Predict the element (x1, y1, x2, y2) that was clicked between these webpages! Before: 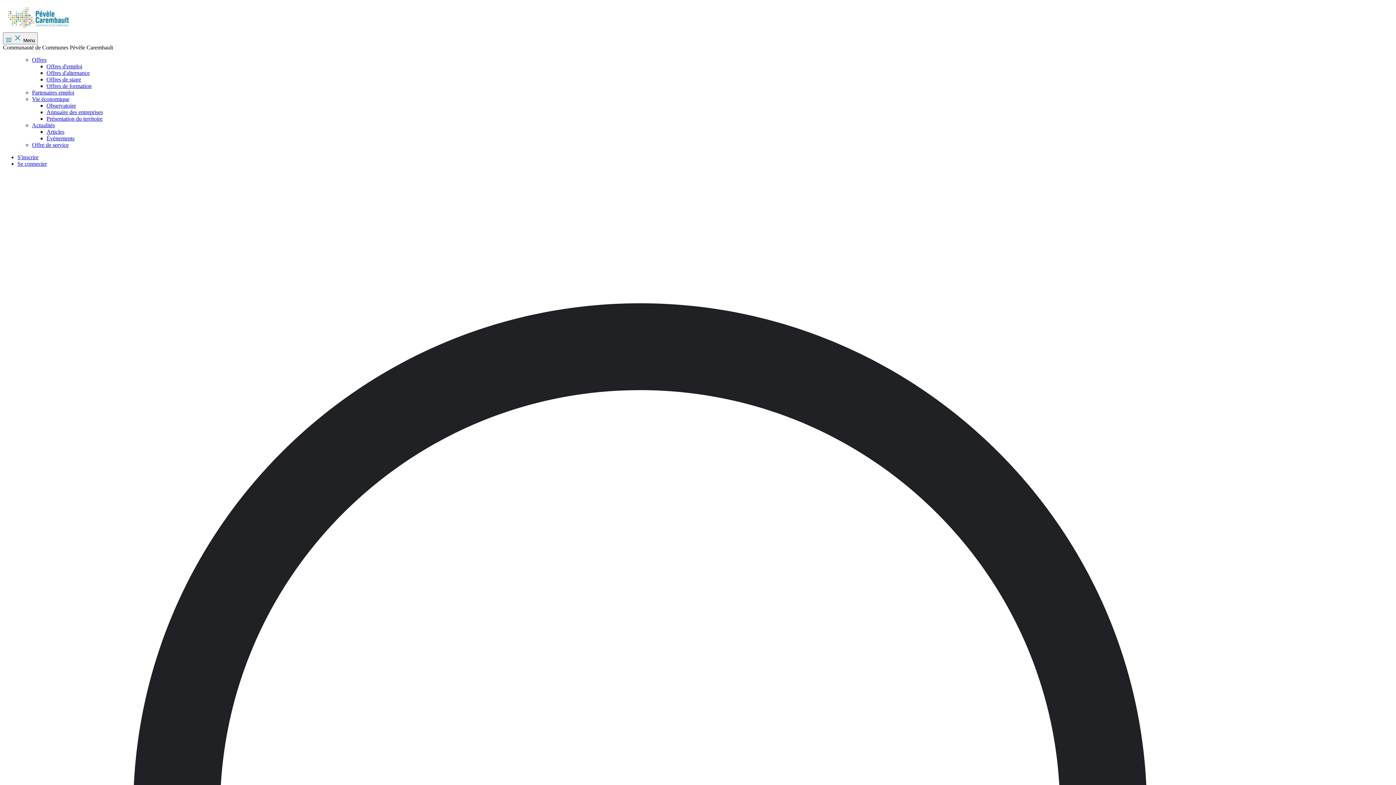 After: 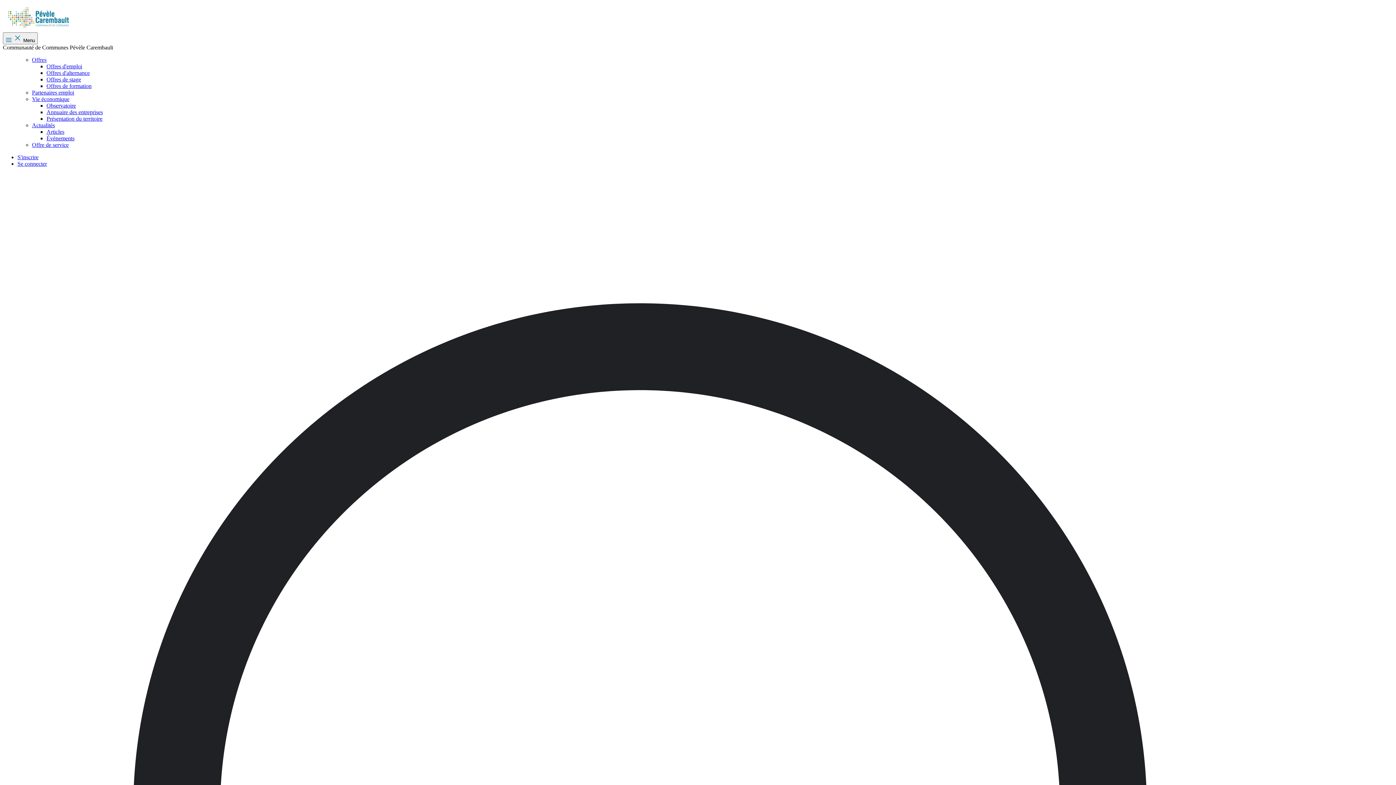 Action: label: Offres de stage bbox: (46, 76, 81, 82)